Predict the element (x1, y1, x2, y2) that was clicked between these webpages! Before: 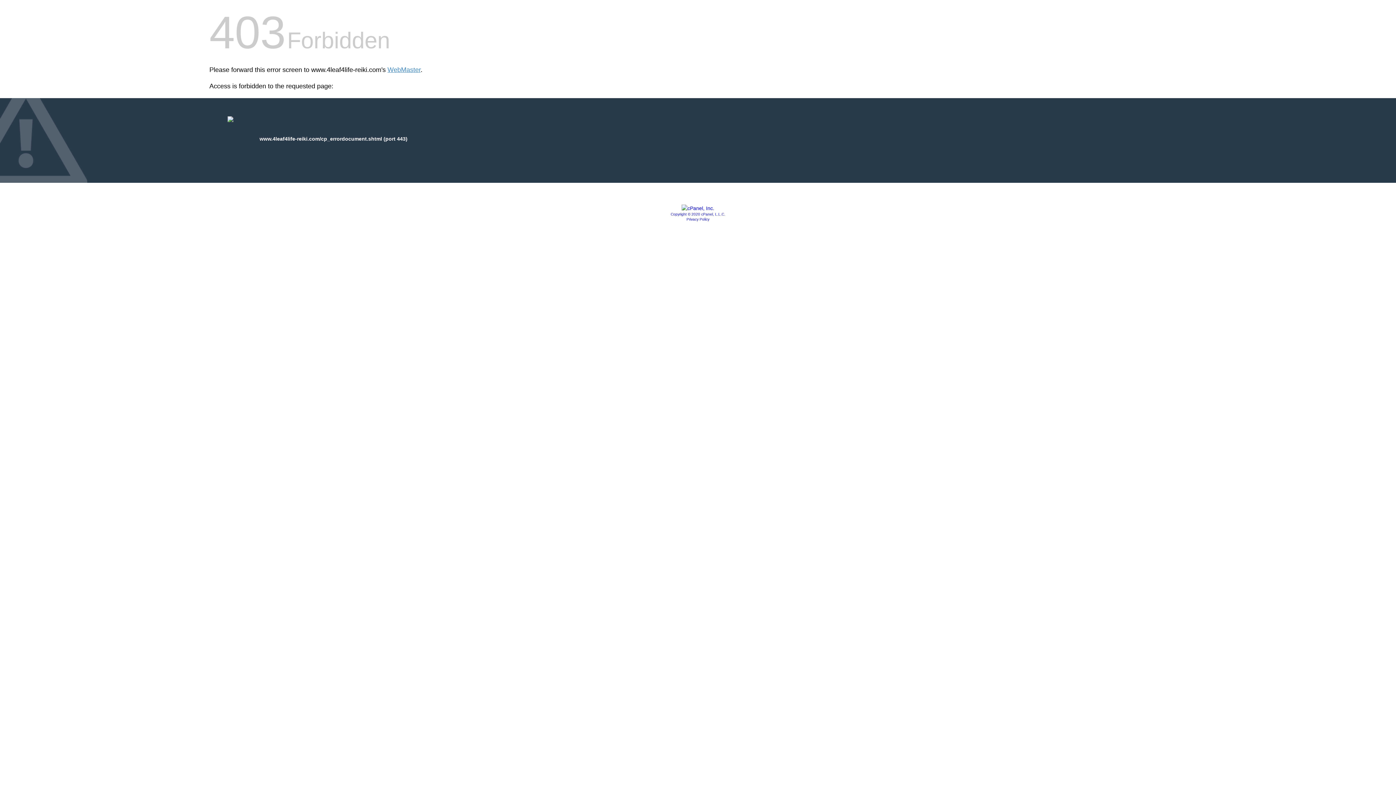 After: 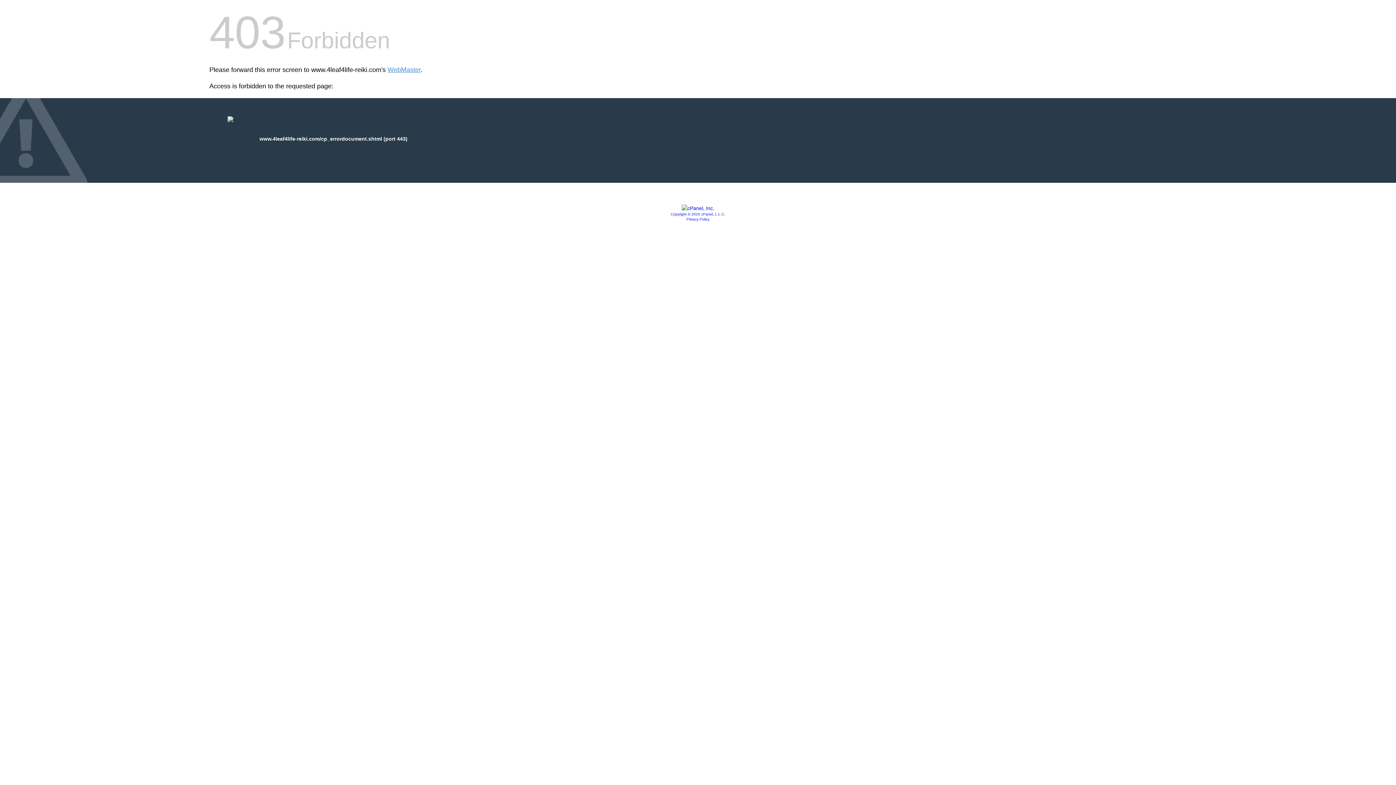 Action: bbox: (670, 212, 725, 216) label: Copyright © 2020 cPanel, L.L.C.